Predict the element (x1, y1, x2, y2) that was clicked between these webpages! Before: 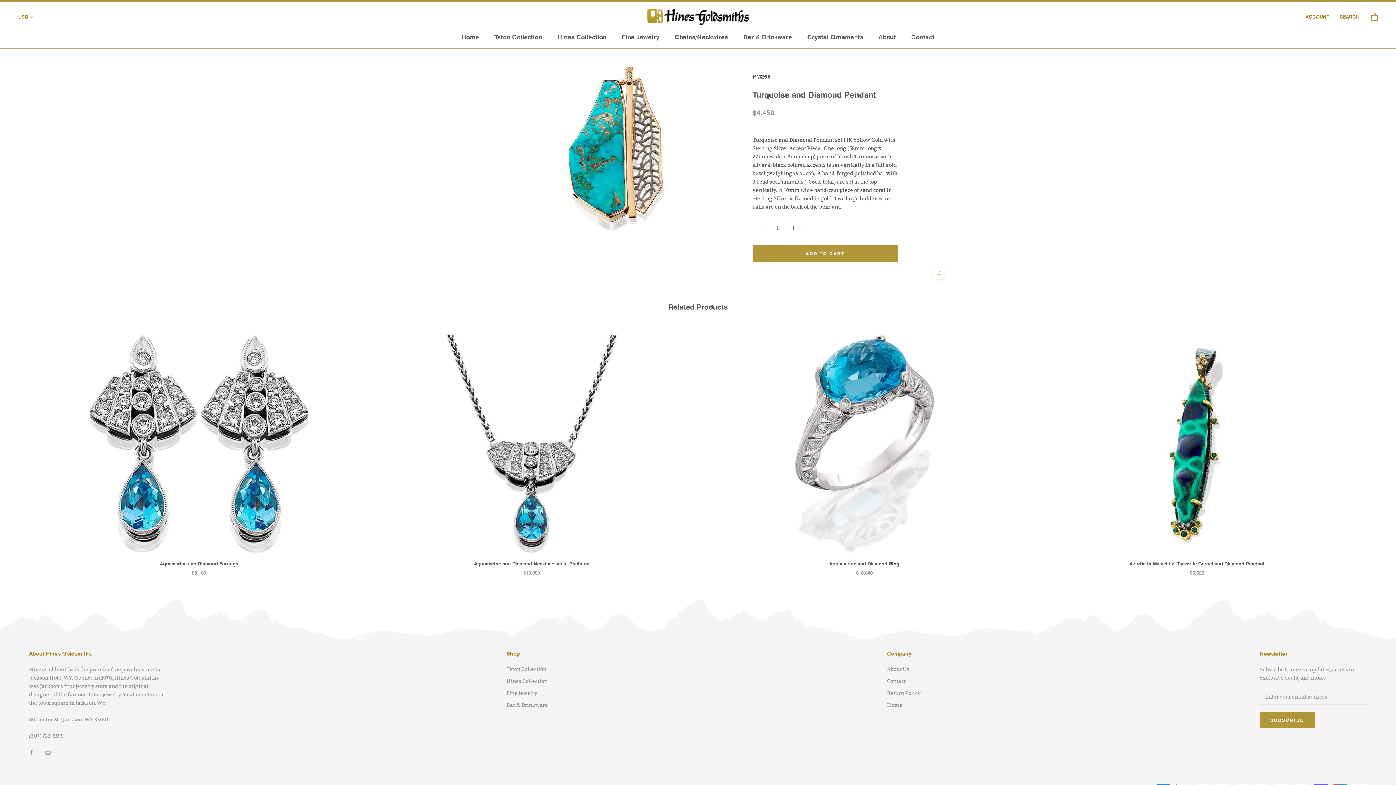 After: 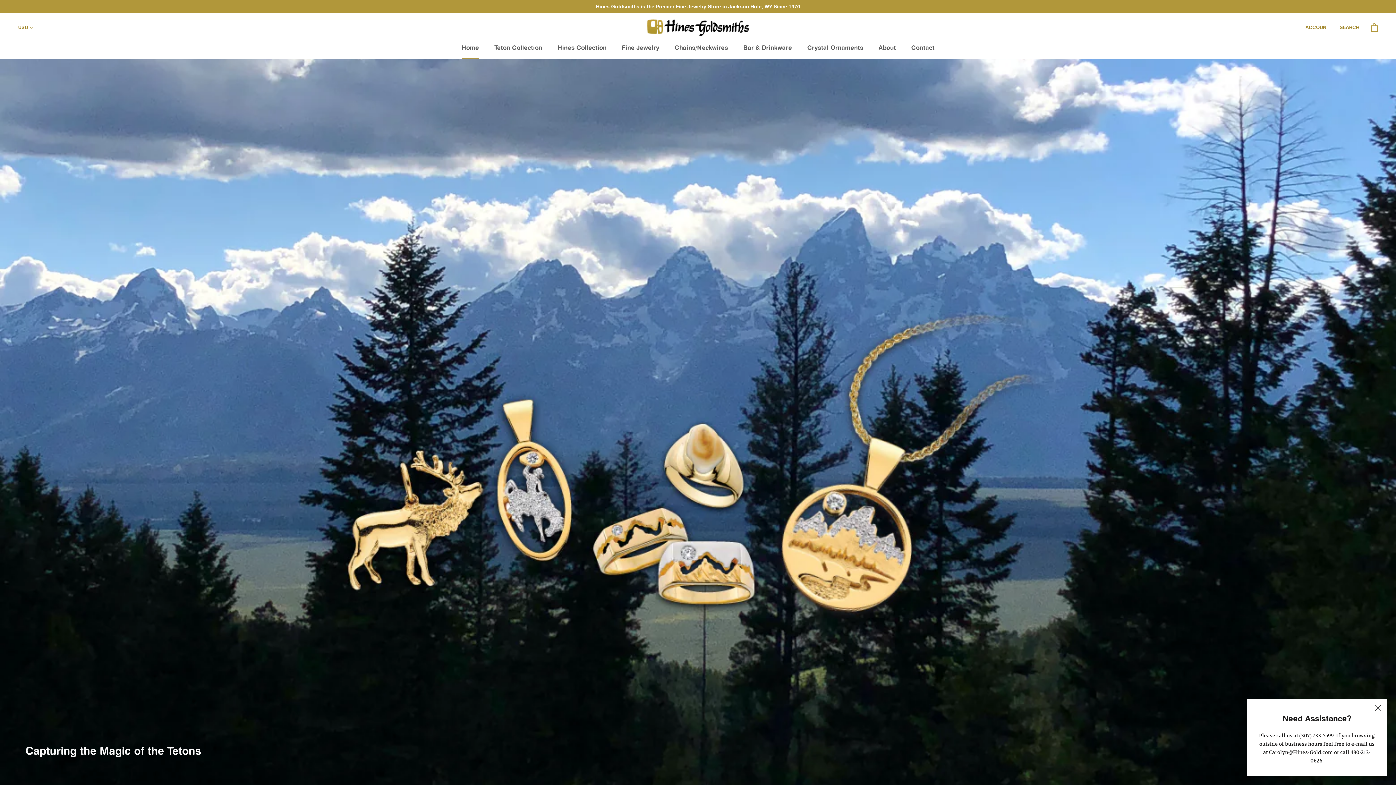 Action: bbox: (887, 701, 920, 709) label: Home